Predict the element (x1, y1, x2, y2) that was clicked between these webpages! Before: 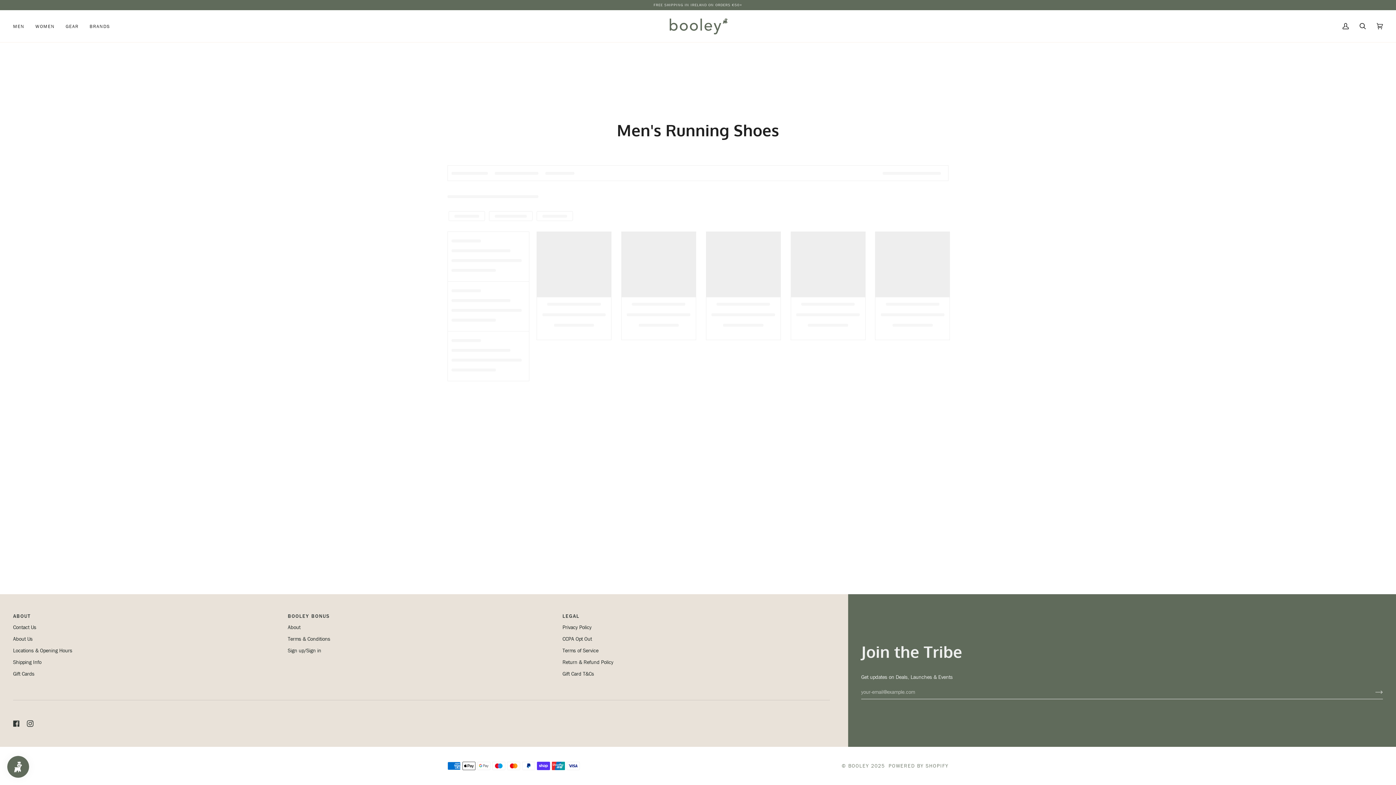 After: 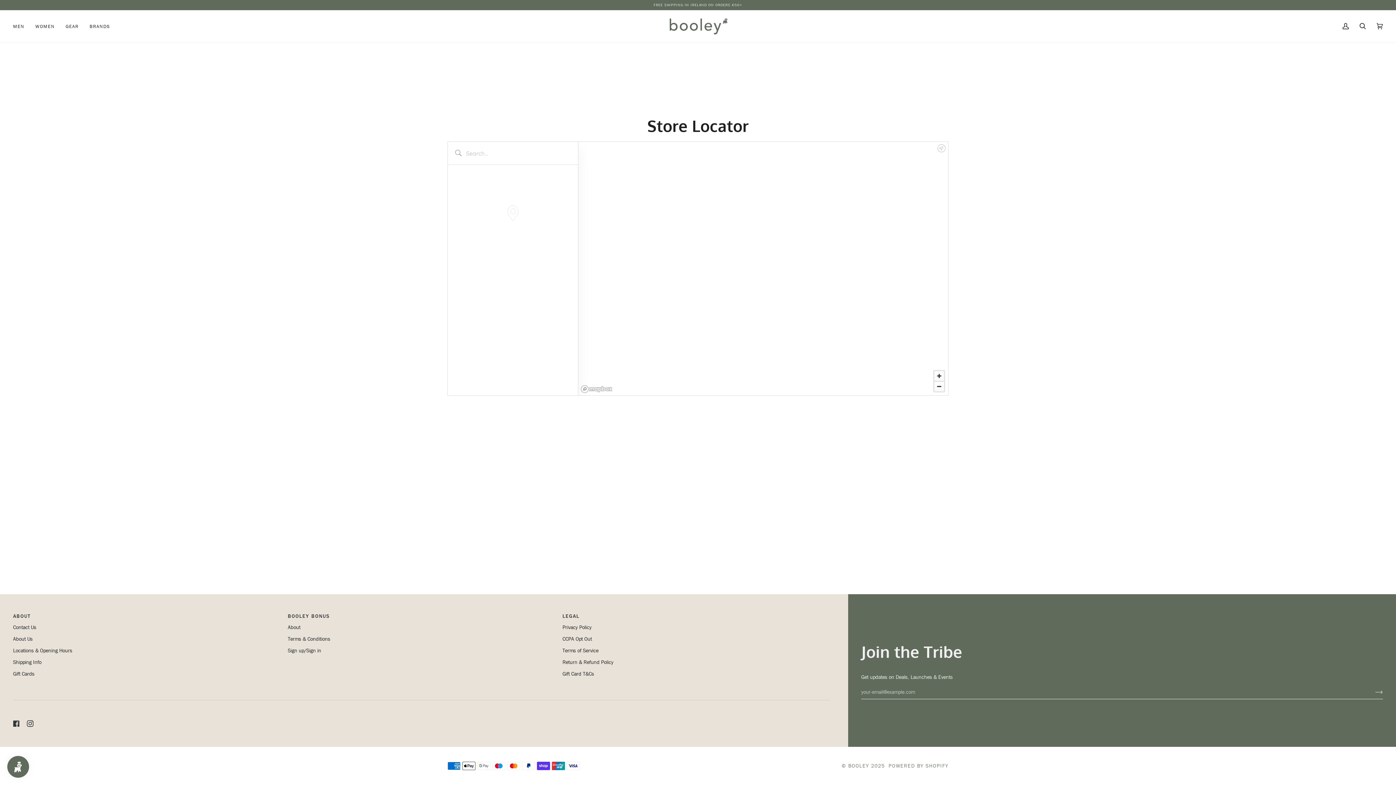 Action: label: Locations & Opening Hours bbox: (13, 647, 72, 654)